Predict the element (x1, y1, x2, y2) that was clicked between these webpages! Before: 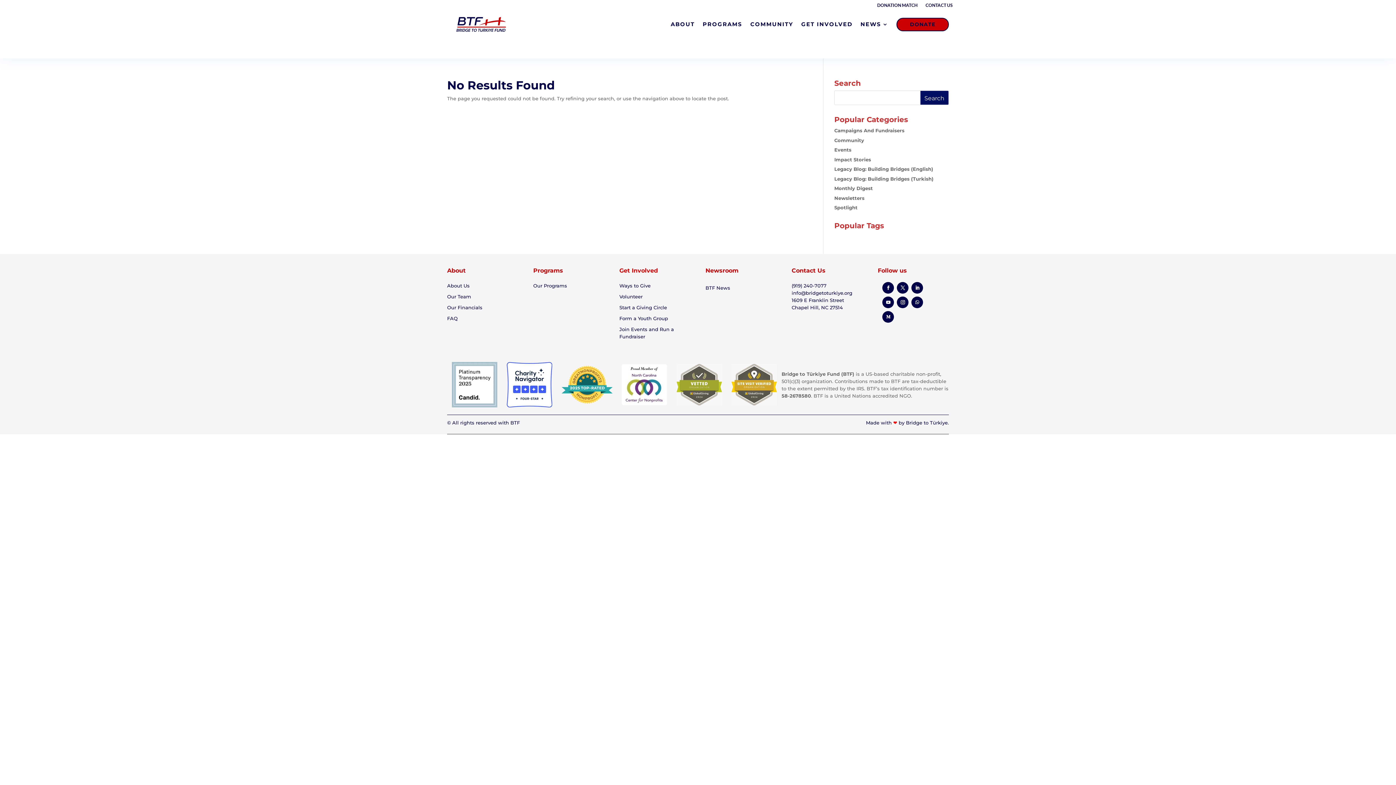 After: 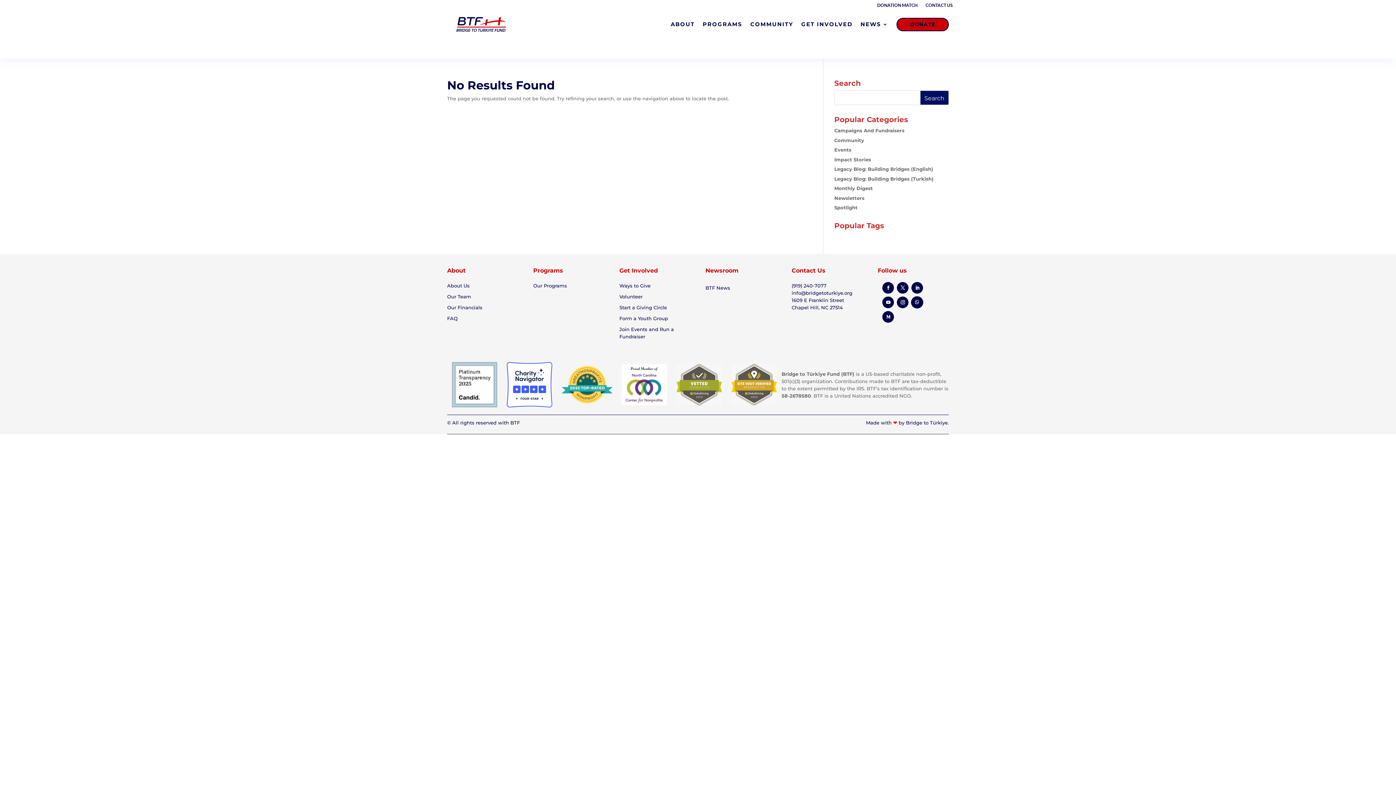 Action: bbox: (911, 296, 923, 308)